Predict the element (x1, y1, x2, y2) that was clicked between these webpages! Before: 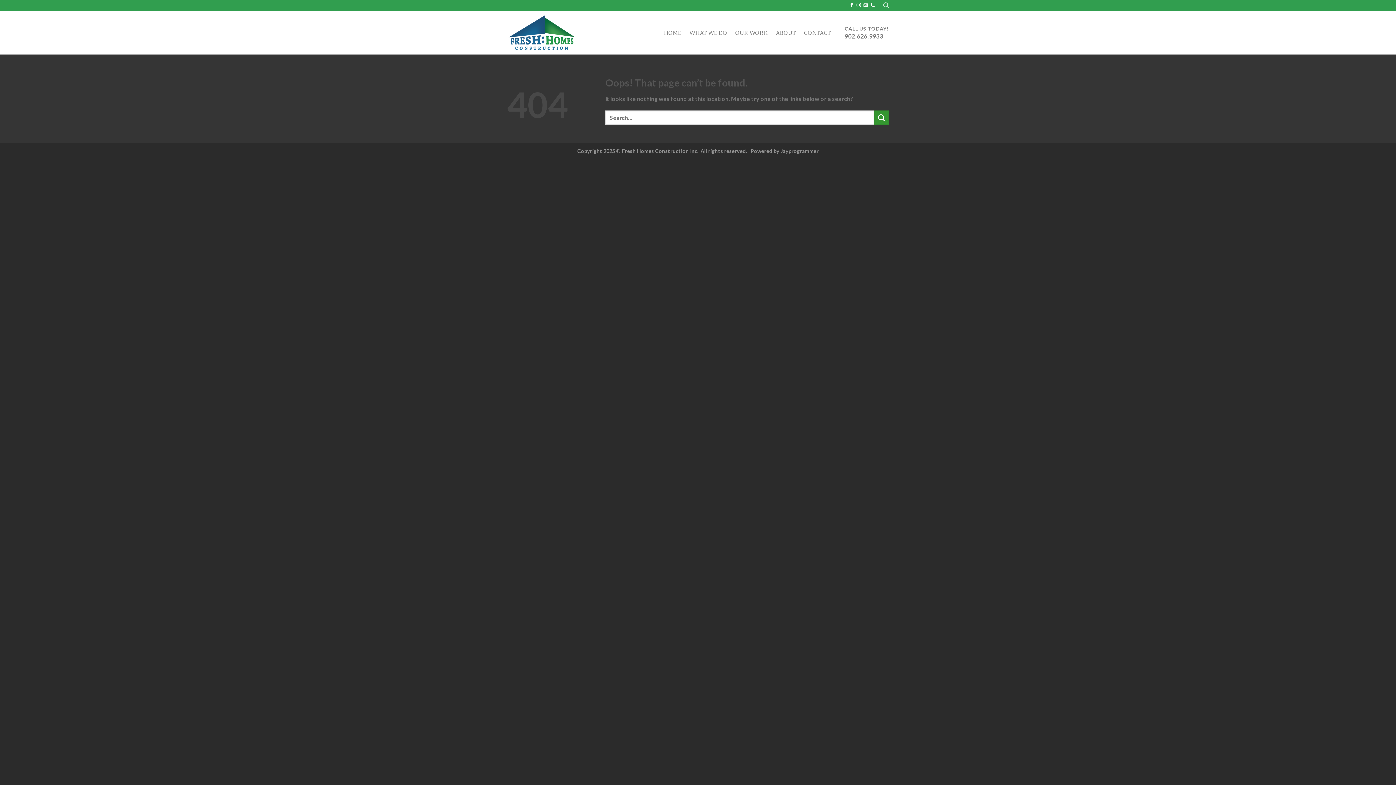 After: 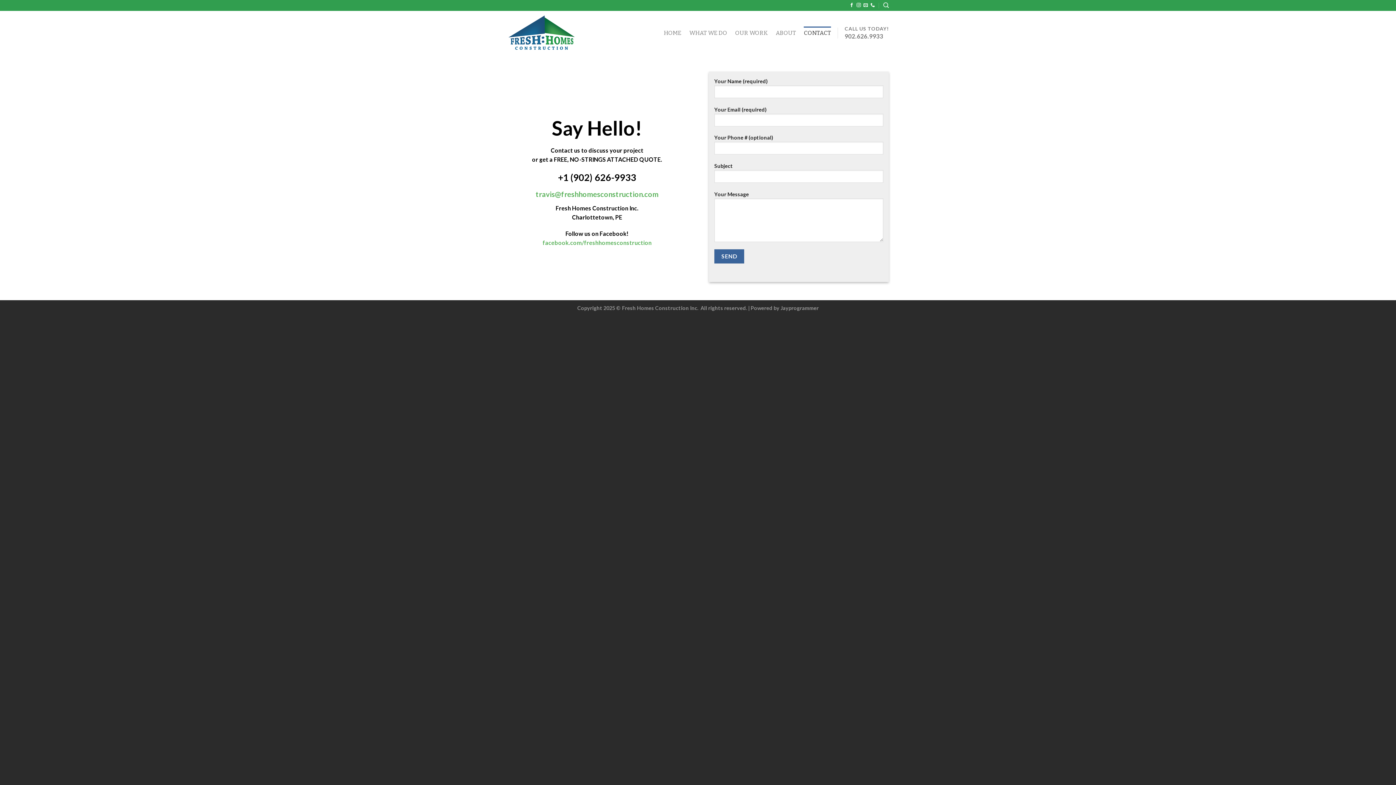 Action: bbox: (804, 26, 831, 39) label: CONTACT